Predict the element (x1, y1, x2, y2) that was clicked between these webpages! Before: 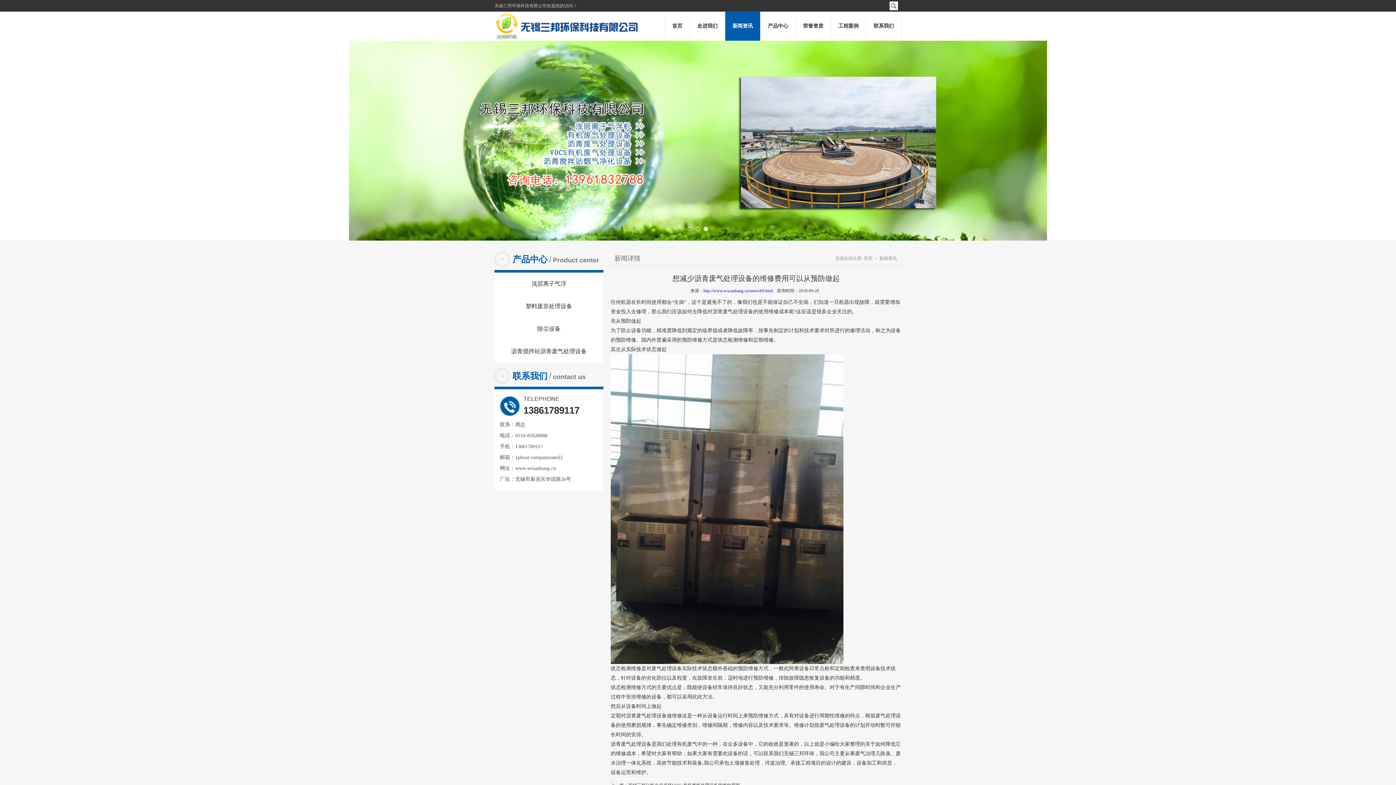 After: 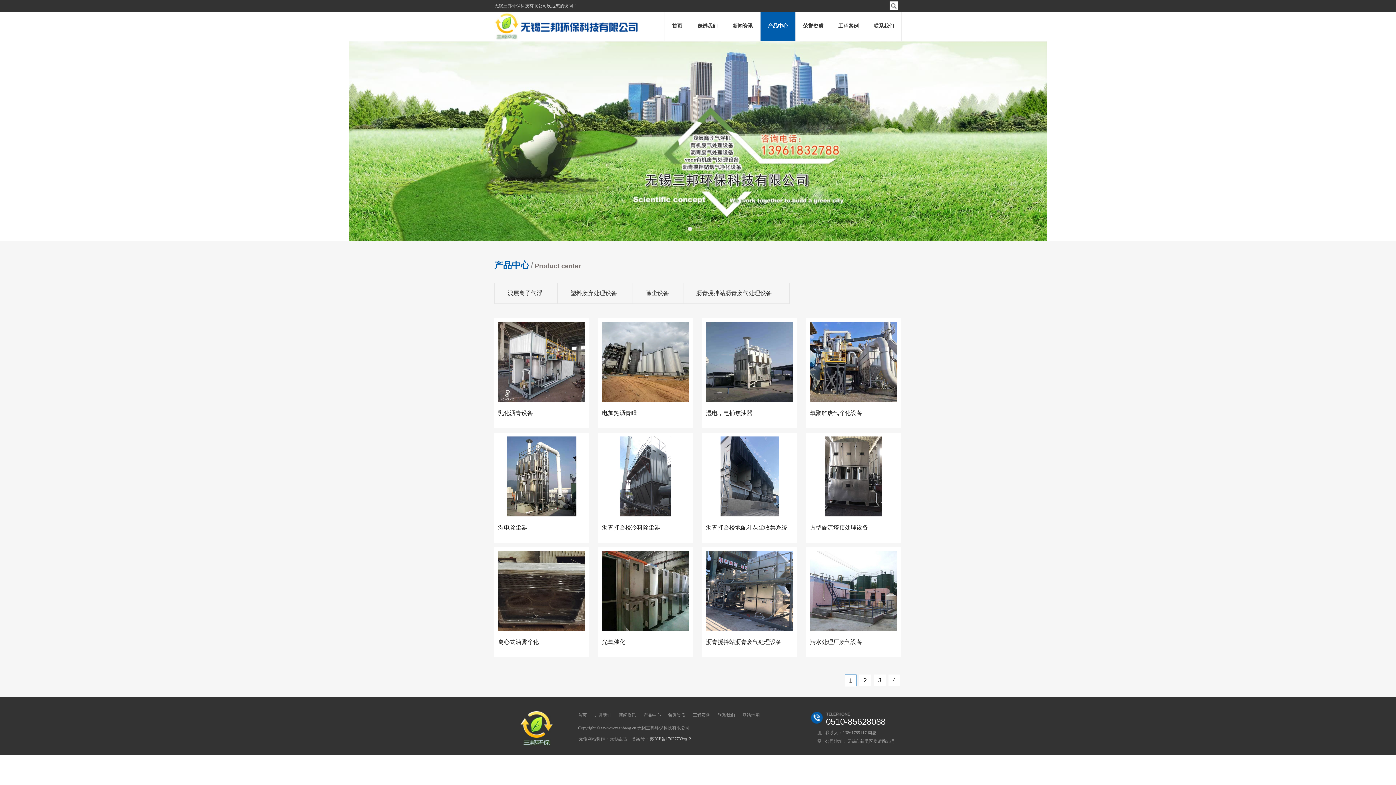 Action: bbox: (760, 11, 795, 40) label: 产品中心